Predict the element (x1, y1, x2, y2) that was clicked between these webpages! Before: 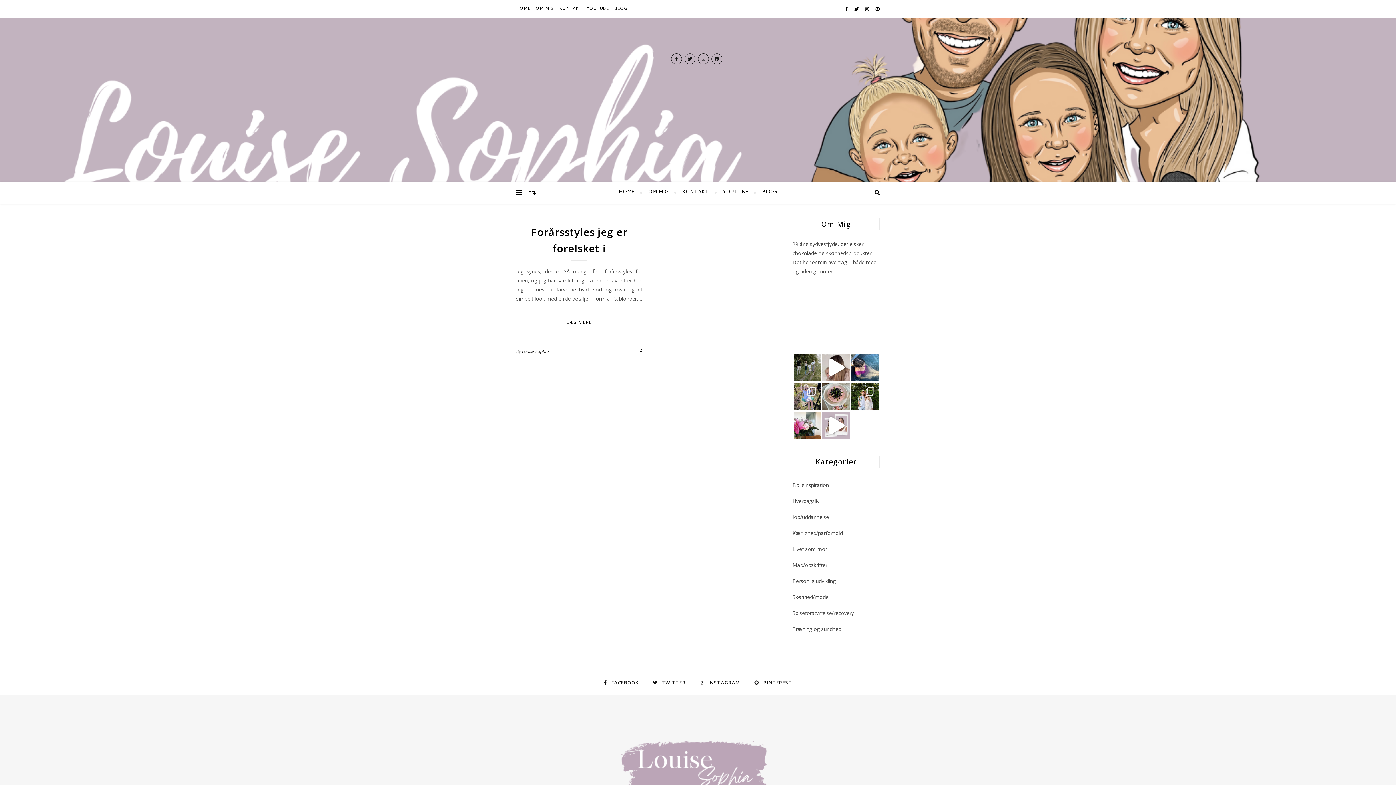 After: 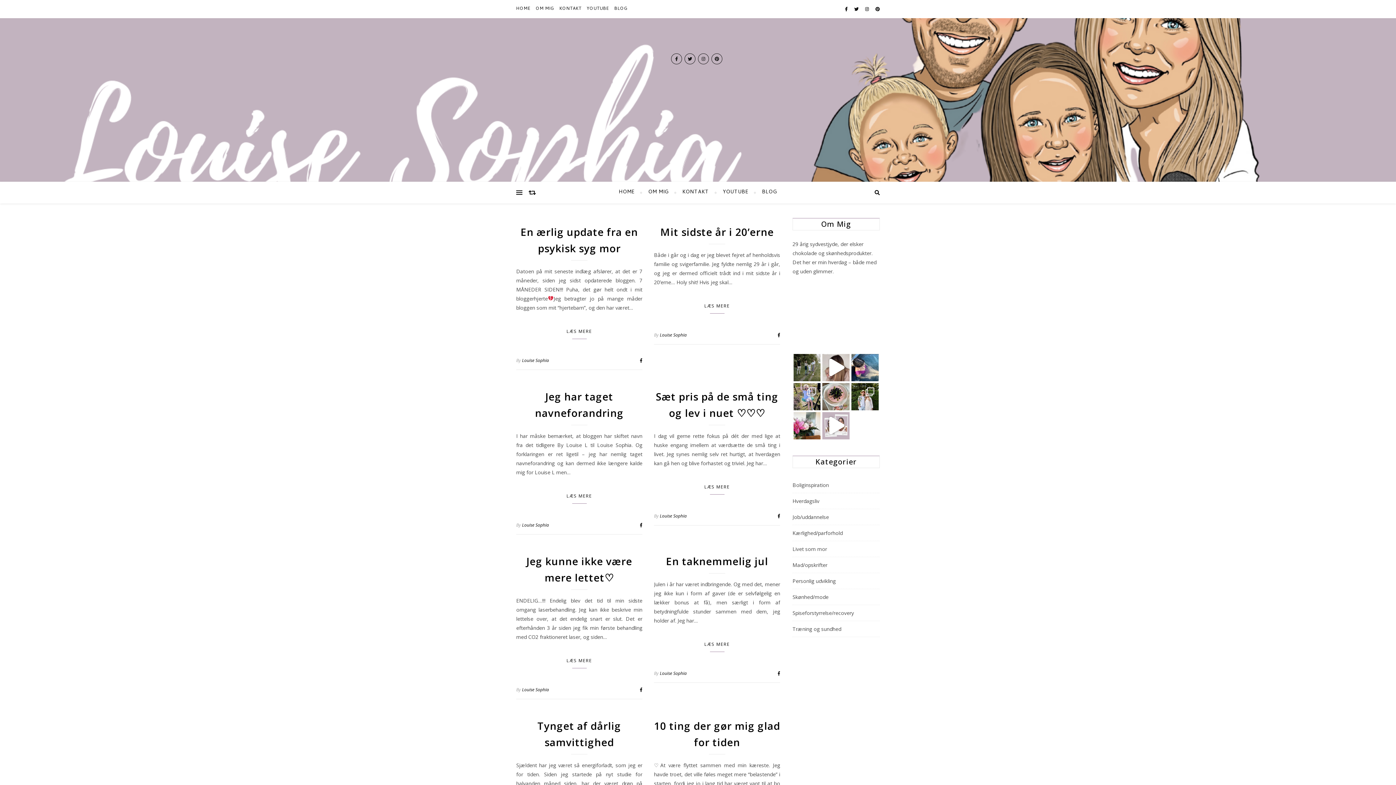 Action: bbox: (792, 575, 836, 586) label: Personlig udvikling